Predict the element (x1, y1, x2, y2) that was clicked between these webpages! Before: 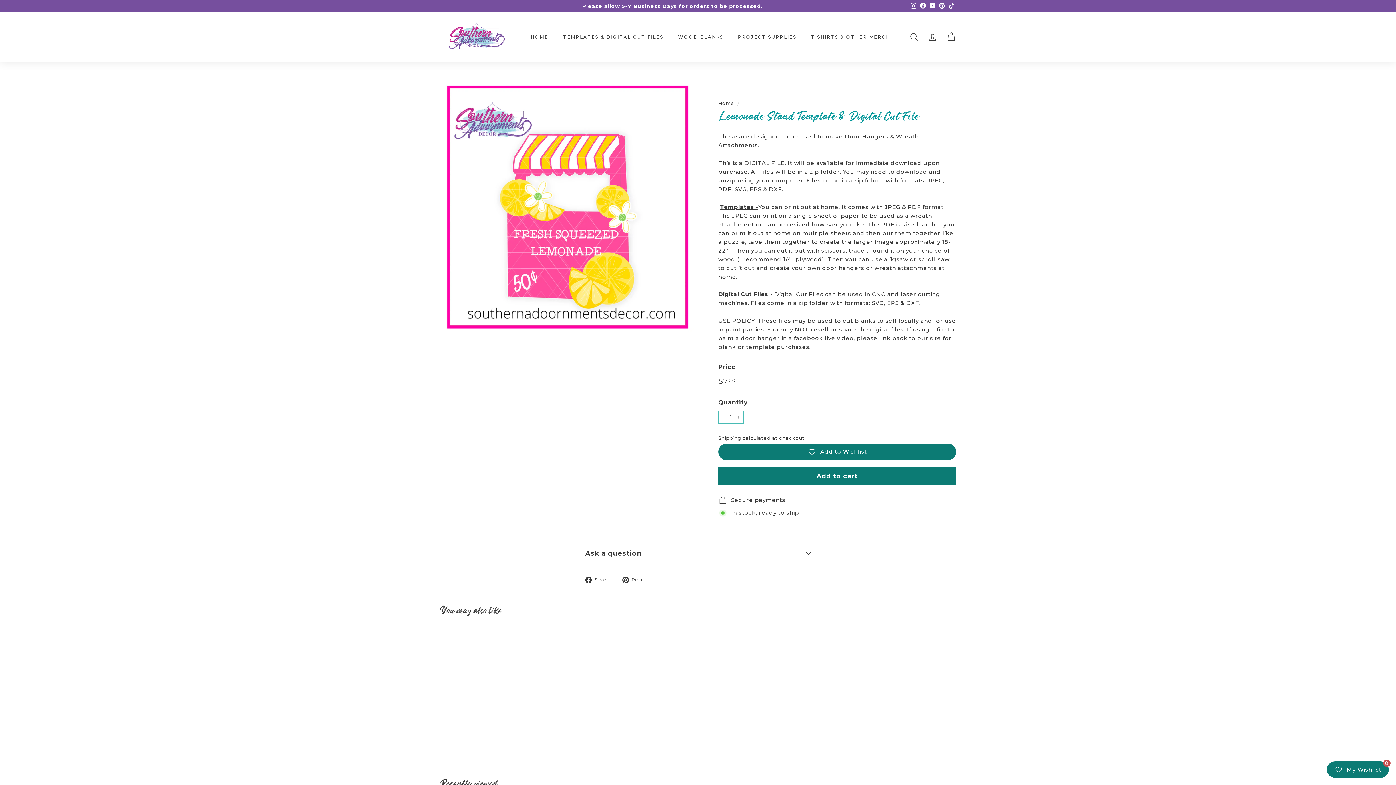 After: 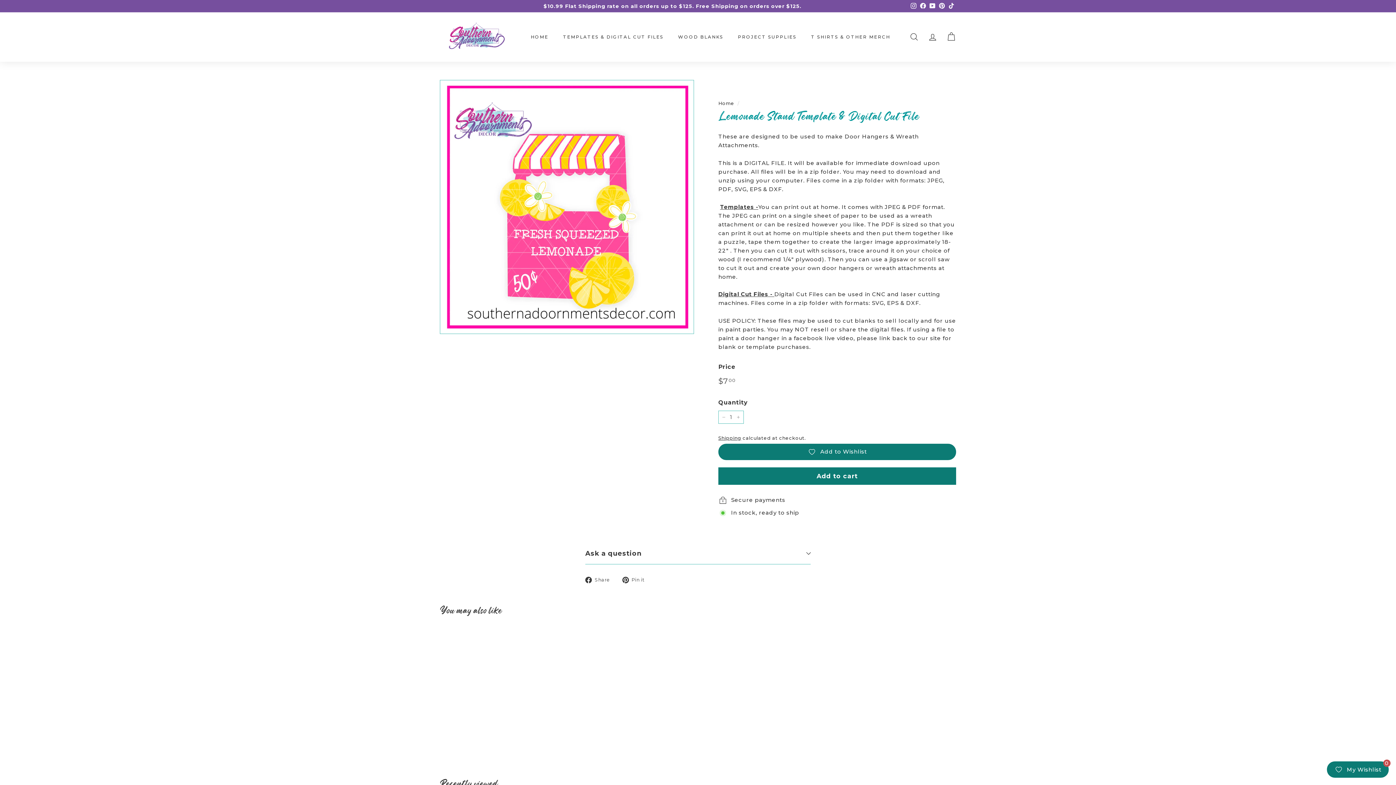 Action: label: DIGITAL FILE
Lemonade Stand Template & Digital Cut File
$700 bbox: (440, 629, 520, 753)